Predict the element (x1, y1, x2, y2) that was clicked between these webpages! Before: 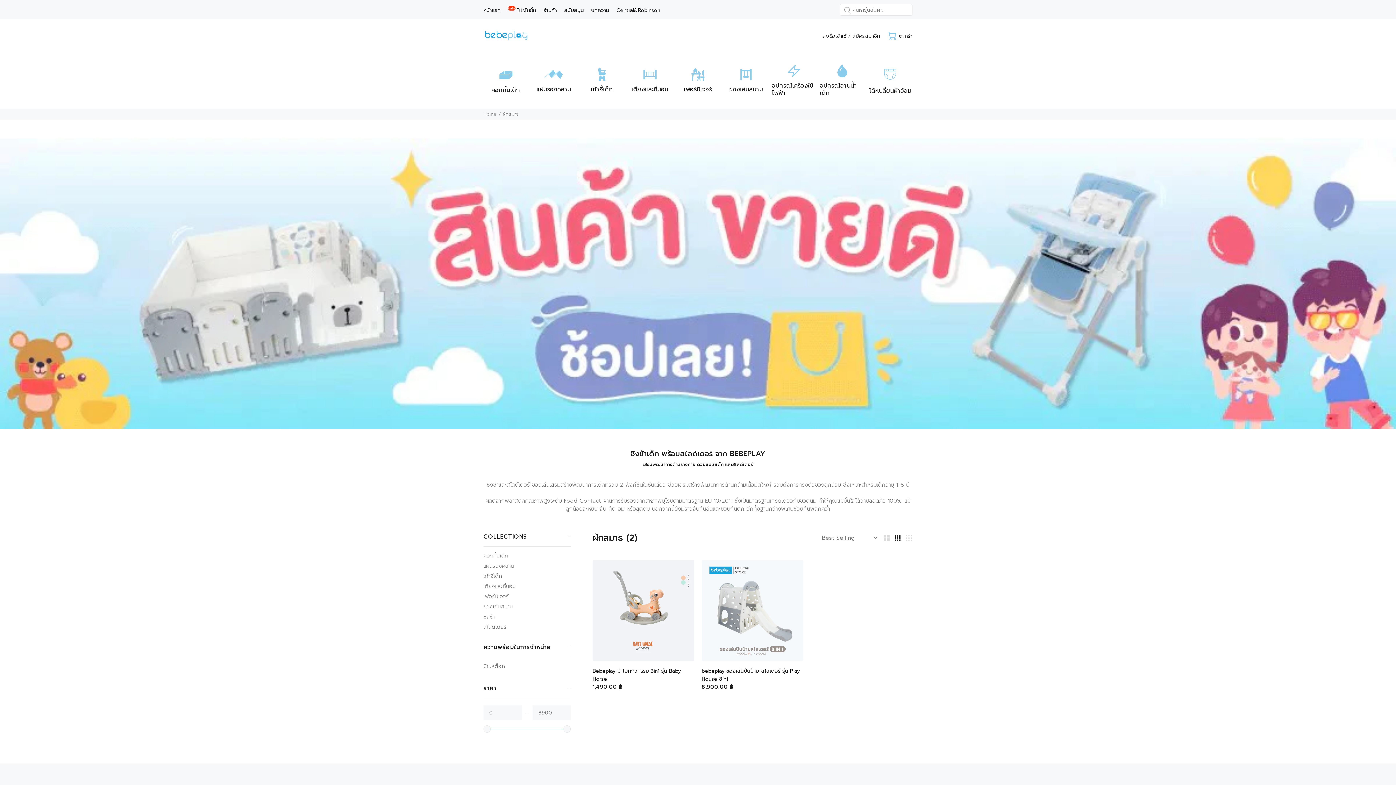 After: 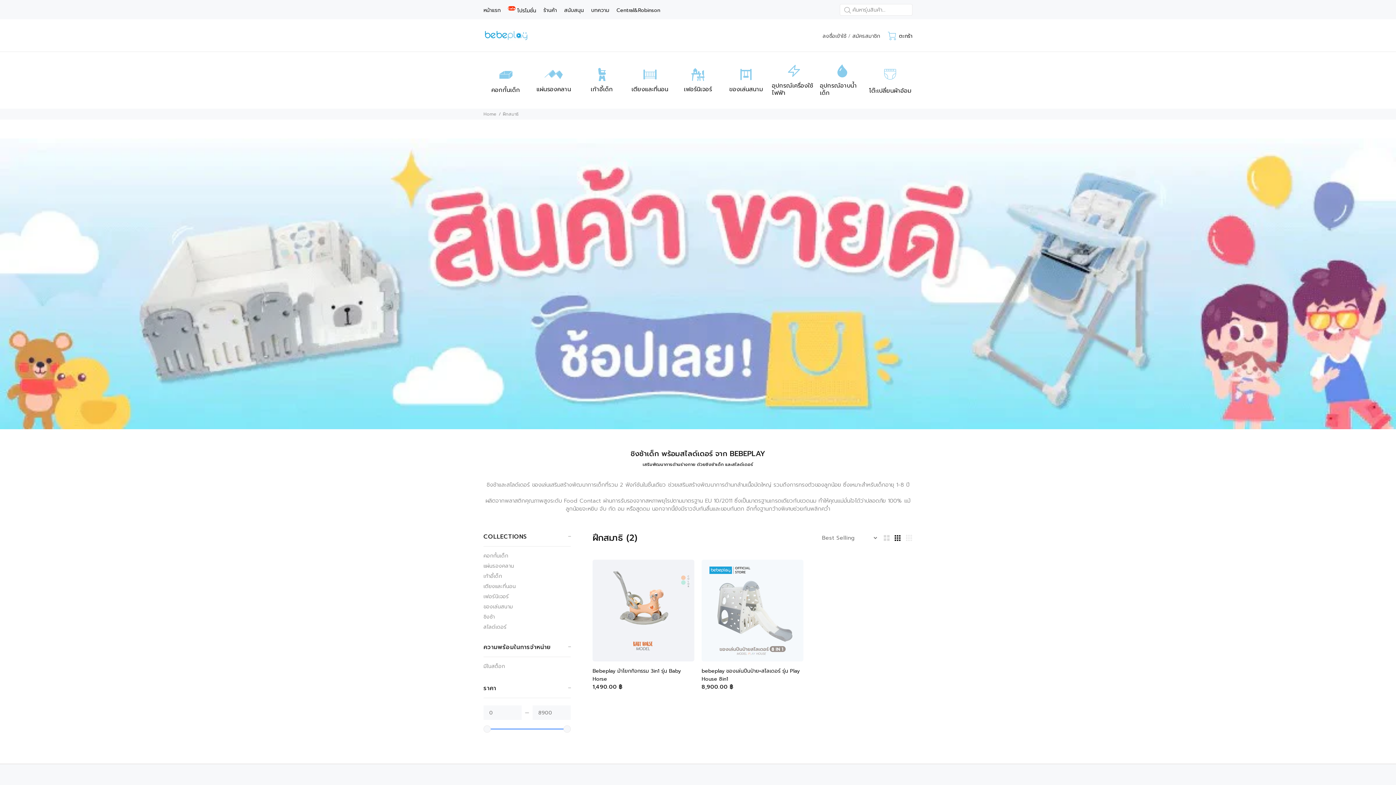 Action: bbox: (563, 725, 570, 733)